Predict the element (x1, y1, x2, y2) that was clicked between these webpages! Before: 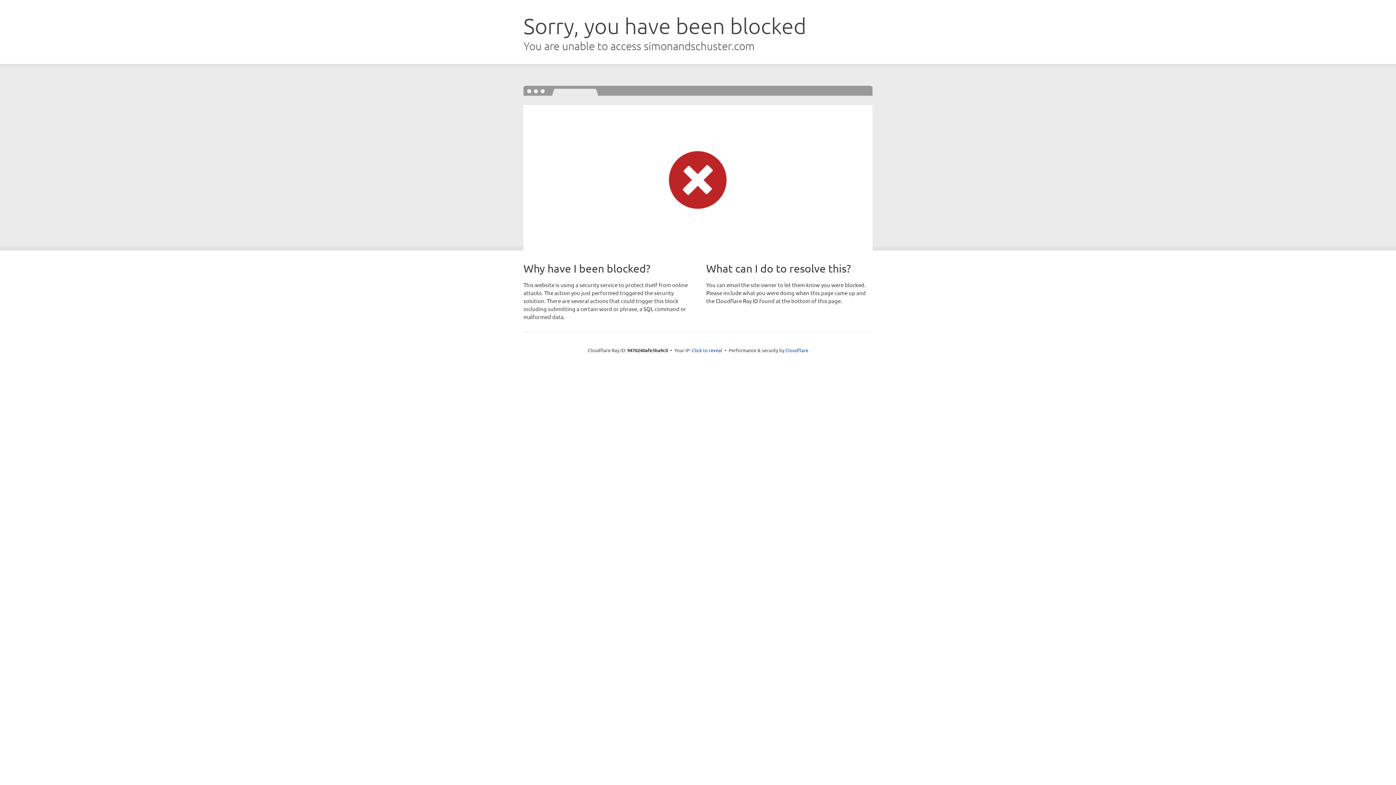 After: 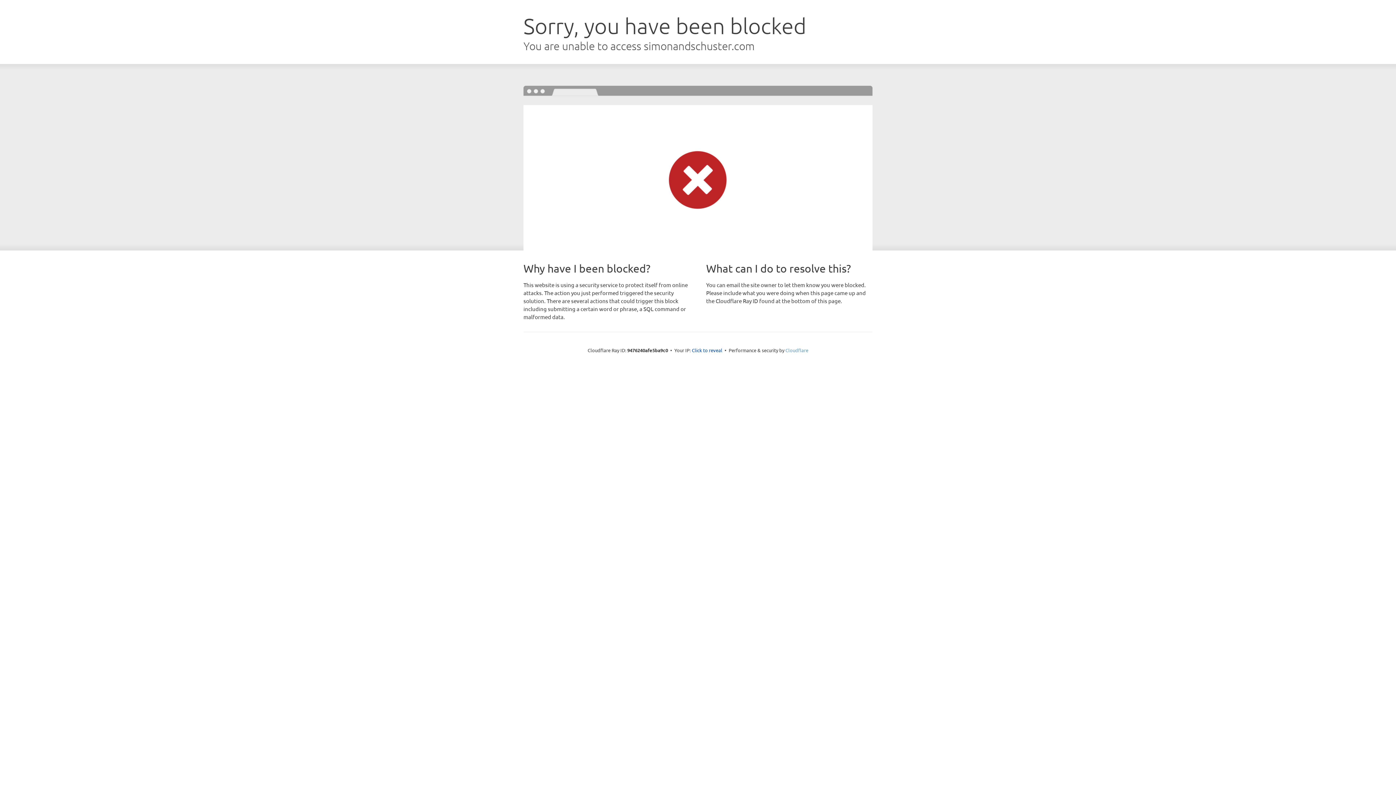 Action: label: Cloudflare bbox: (785, 347, 808, 353)